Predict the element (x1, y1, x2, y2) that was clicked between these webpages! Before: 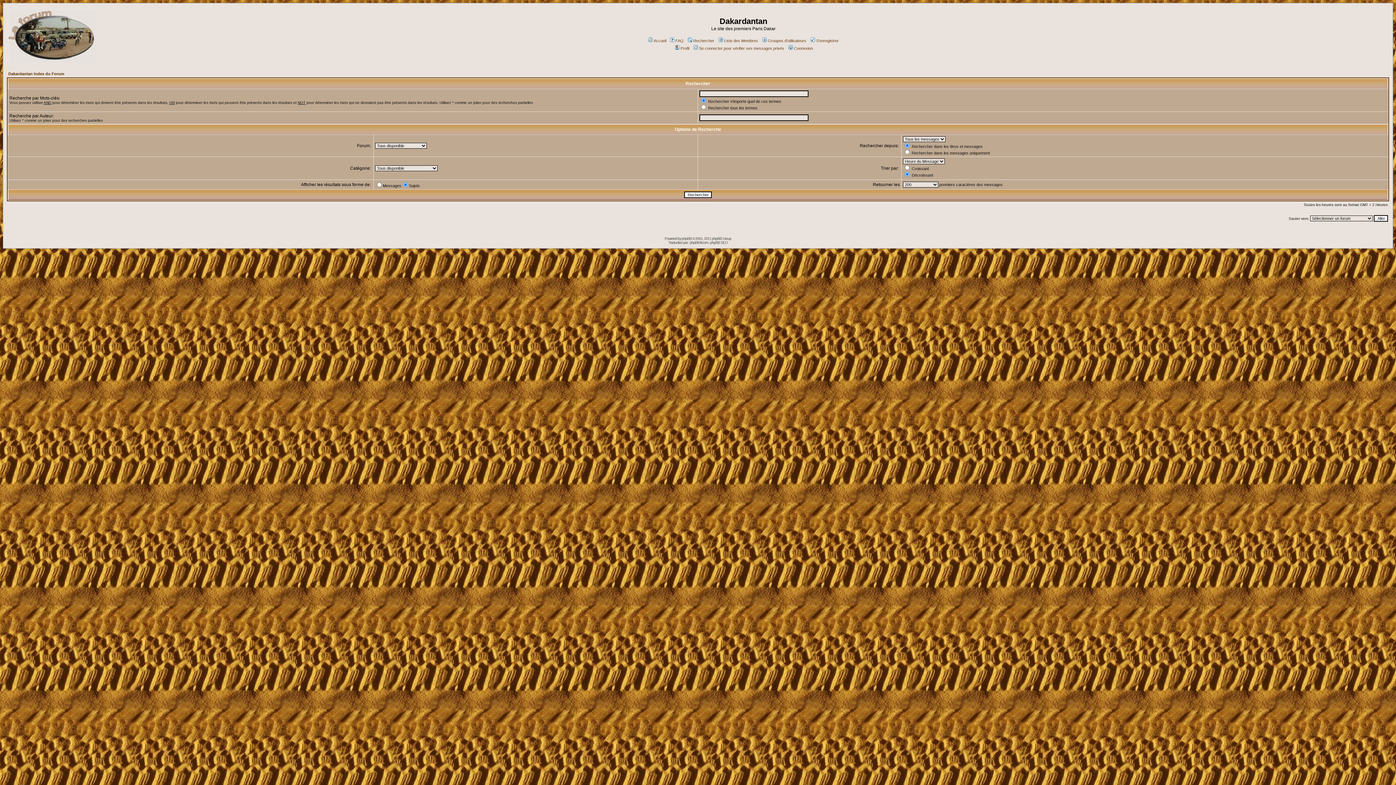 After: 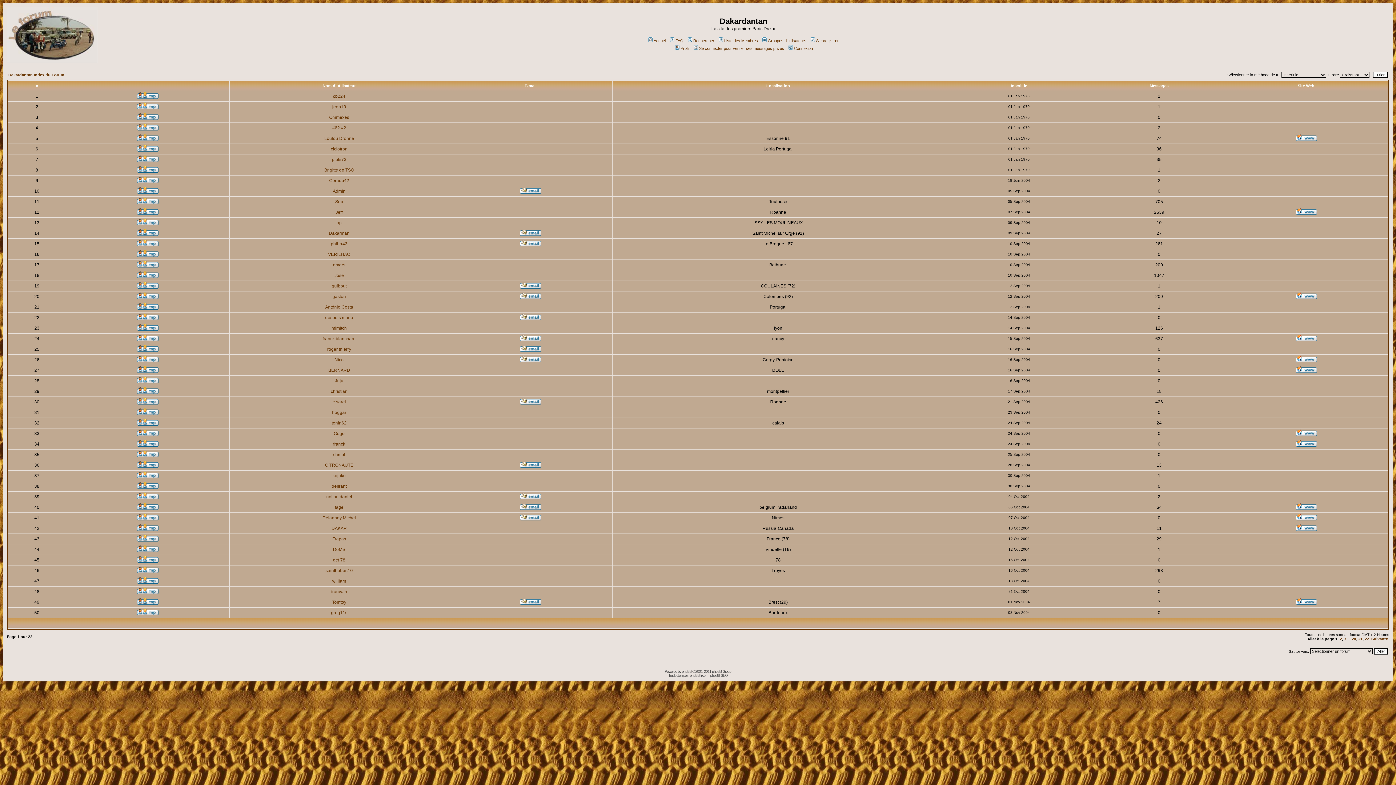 Action: bbox: (717, 38, 758, 42) label: Liste des Membres